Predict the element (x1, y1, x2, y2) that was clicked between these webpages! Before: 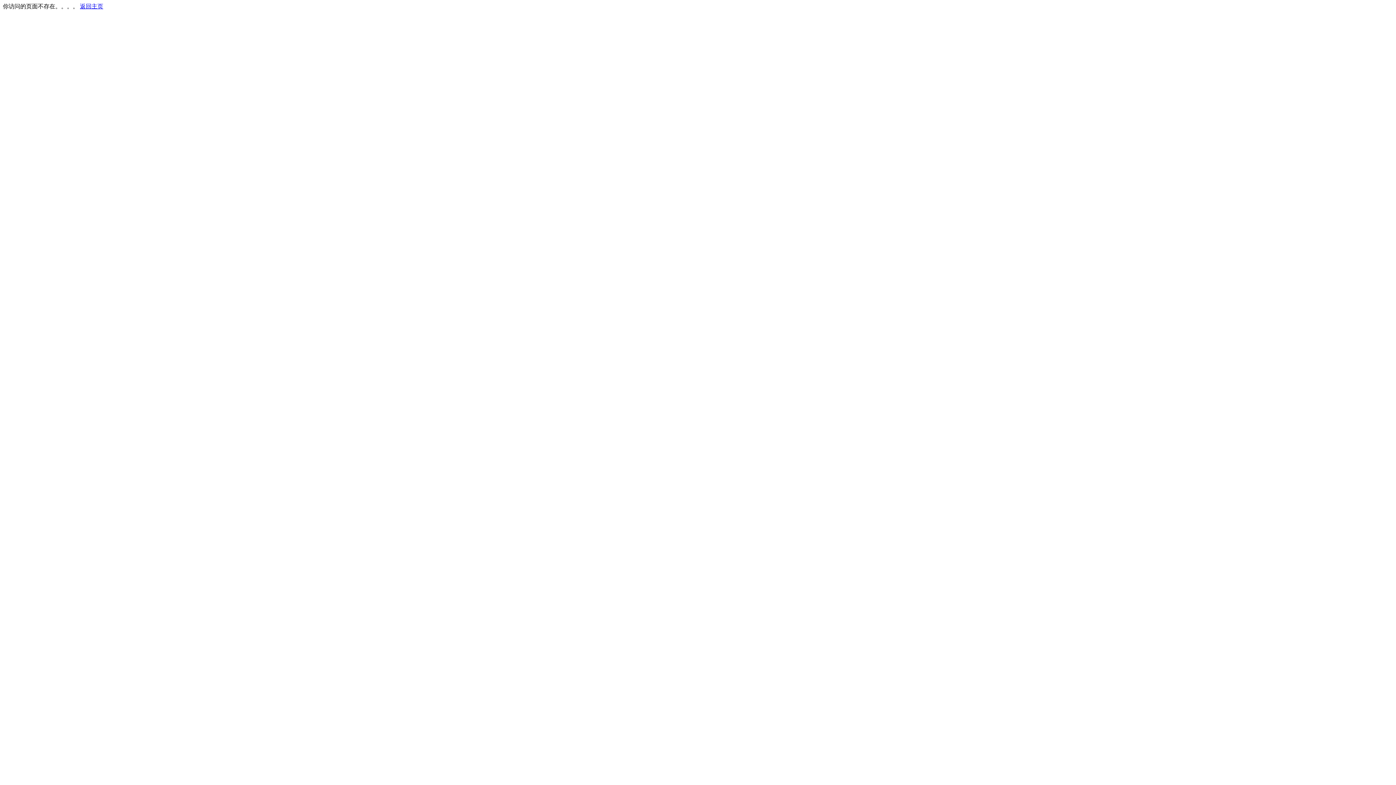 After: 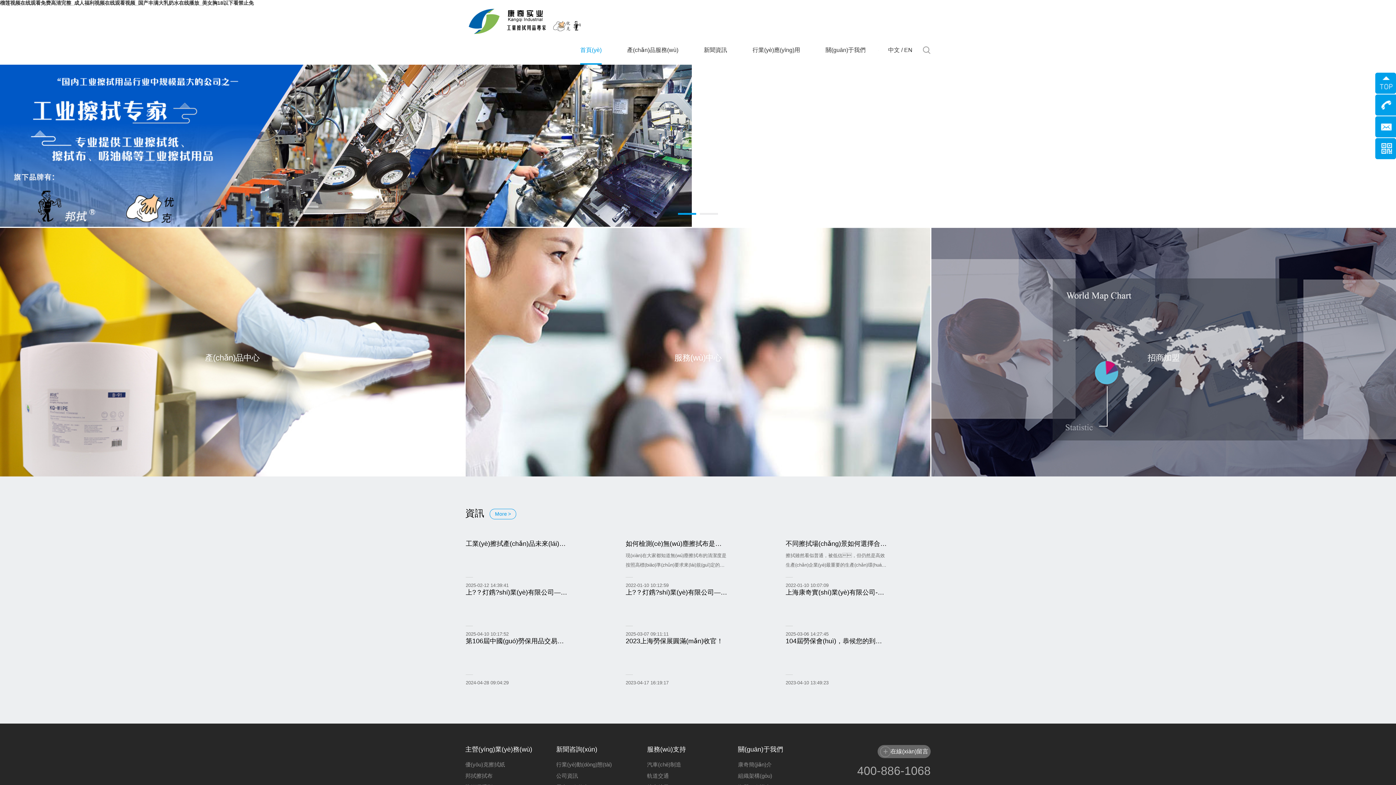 Action: label: 返回主页 bbox: (80, 3, 103, 9)